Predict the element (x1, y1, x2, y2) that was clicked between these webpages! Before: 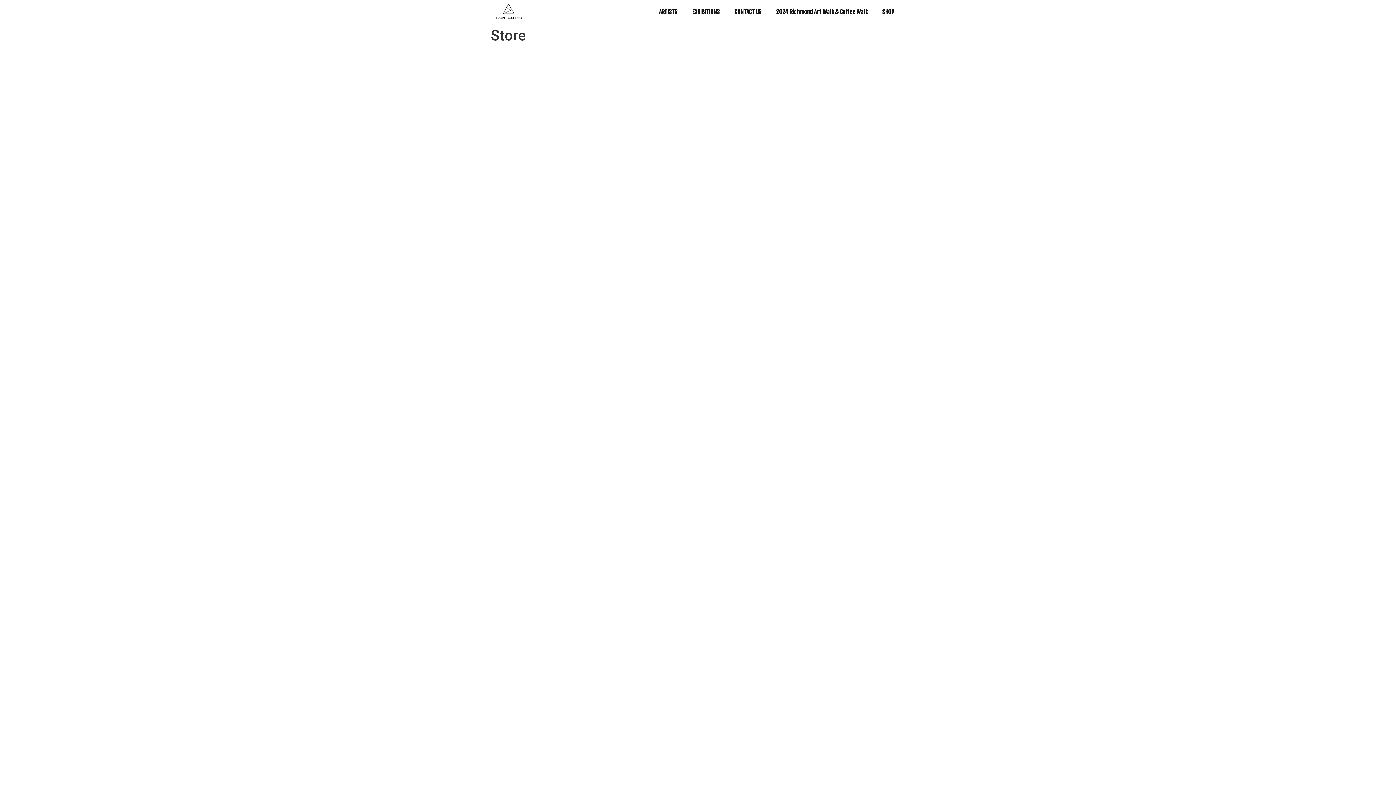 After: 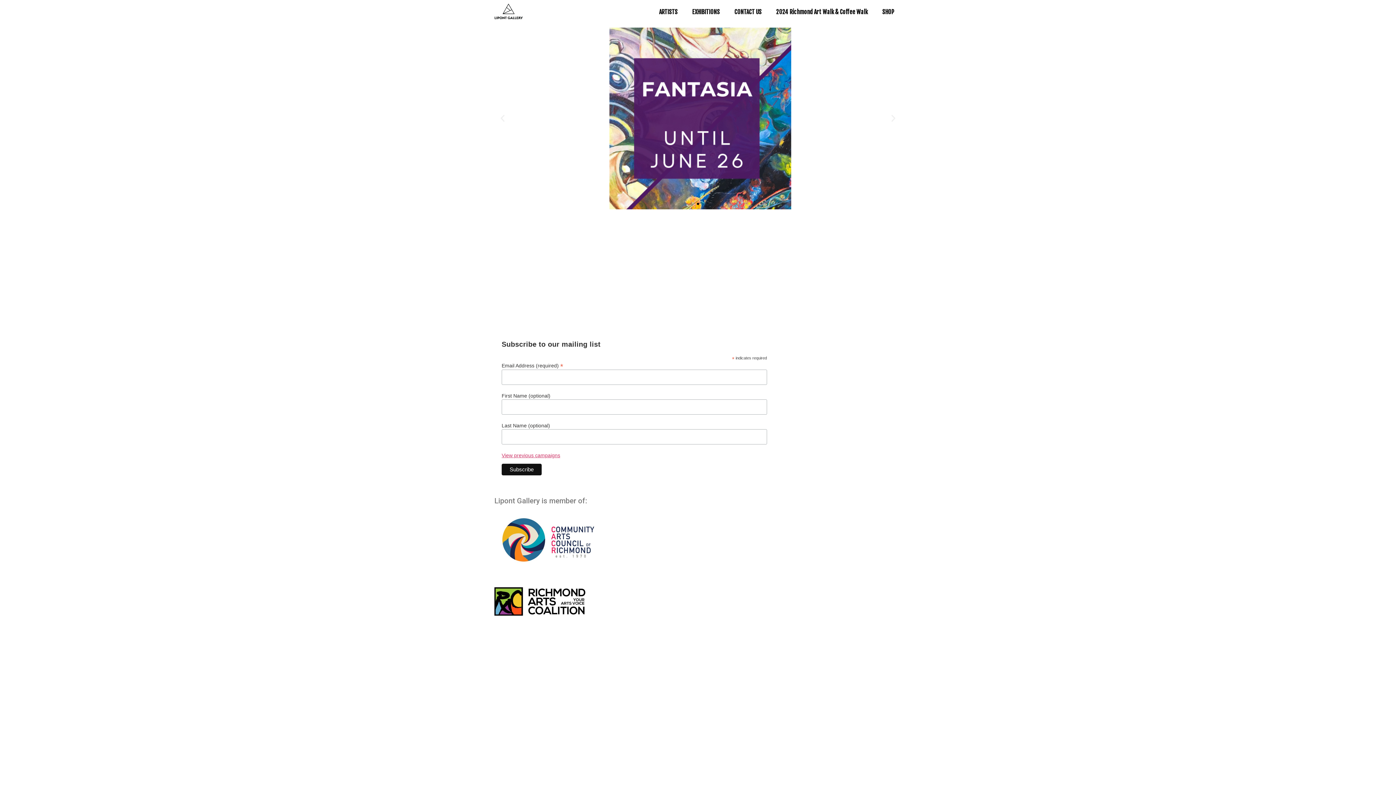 Action: bbox: (494, 3, 522, 19)